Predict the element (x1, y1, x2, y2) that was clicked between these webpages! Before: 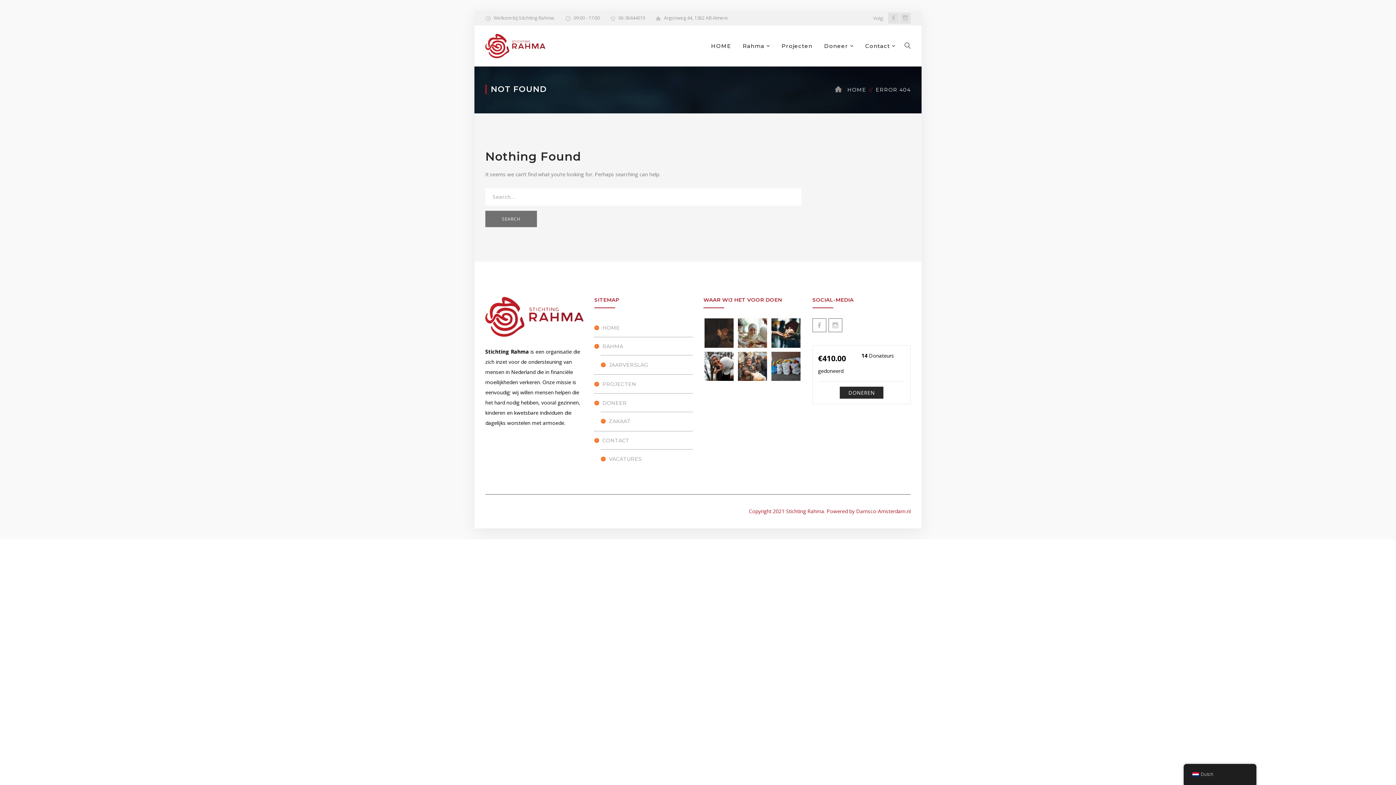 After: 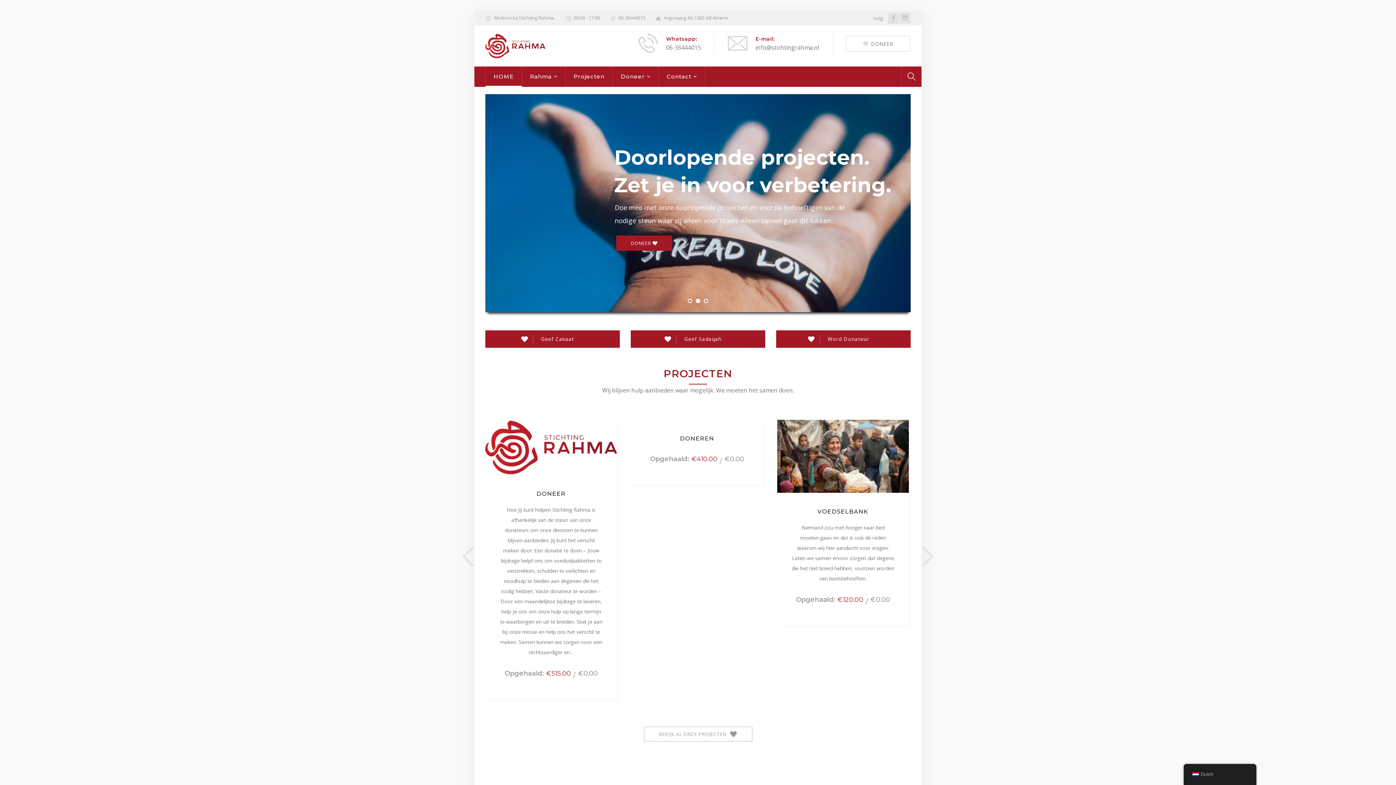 Action: bbox: (485, 41, 545, 48)